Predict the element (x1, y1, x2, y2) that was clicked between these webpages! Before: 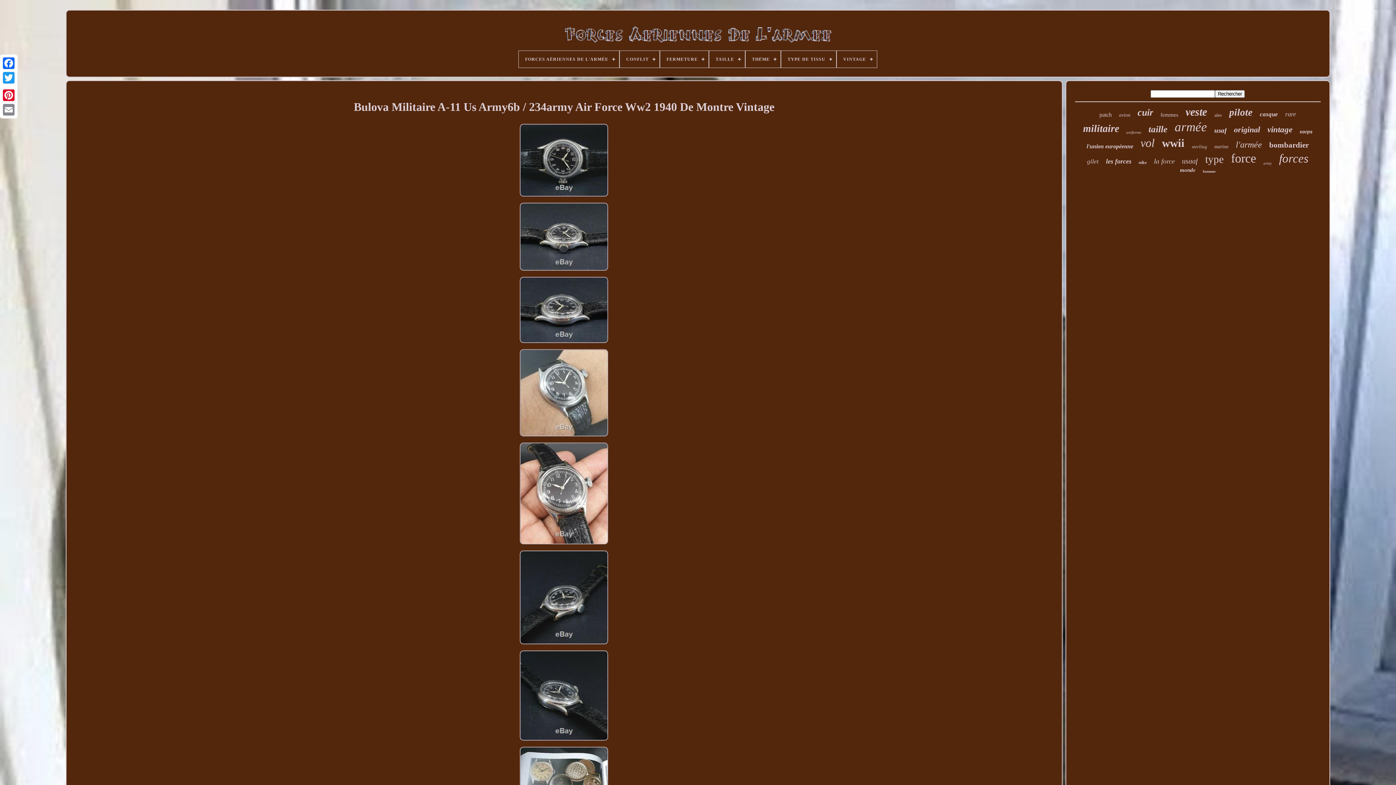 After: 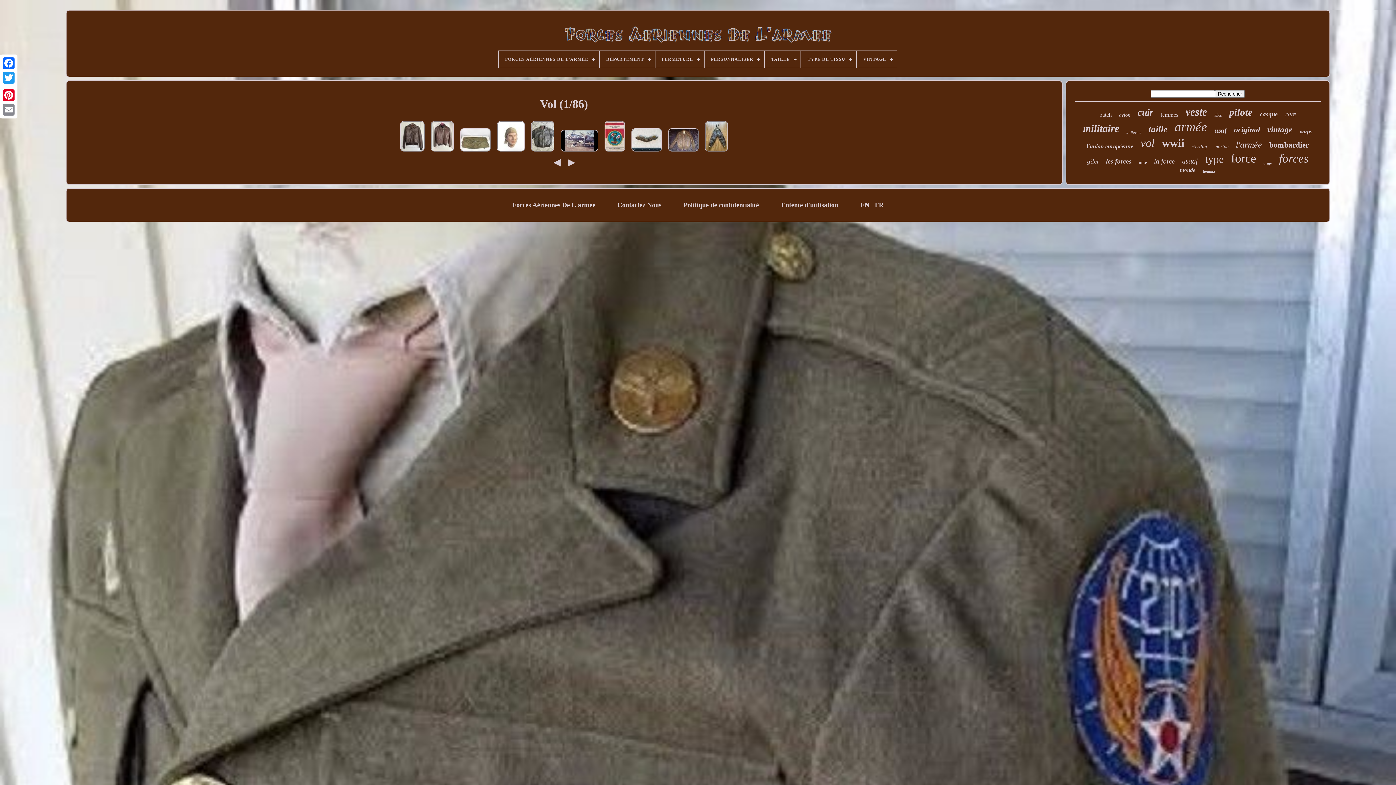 Action: label: vol bbox: (1140, 136, 1155, 149)